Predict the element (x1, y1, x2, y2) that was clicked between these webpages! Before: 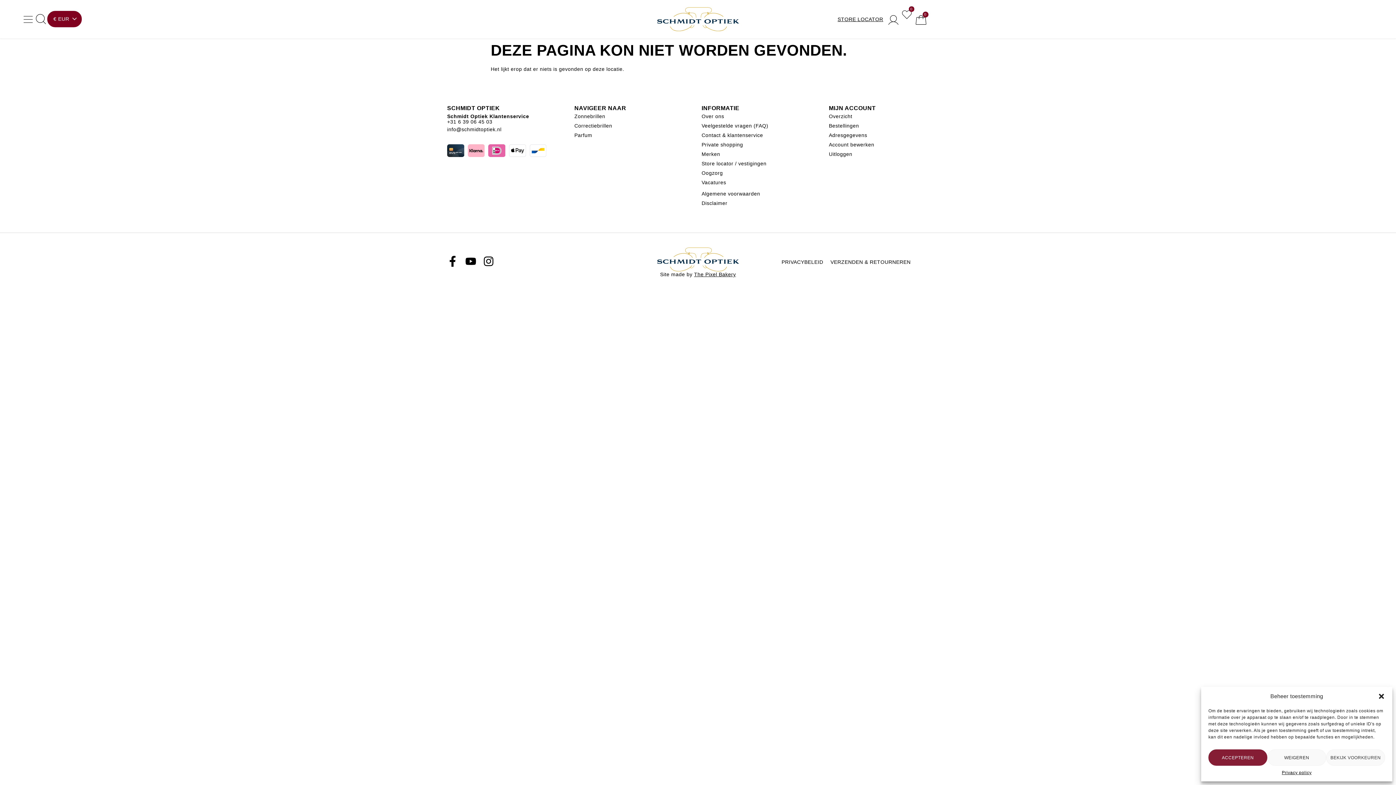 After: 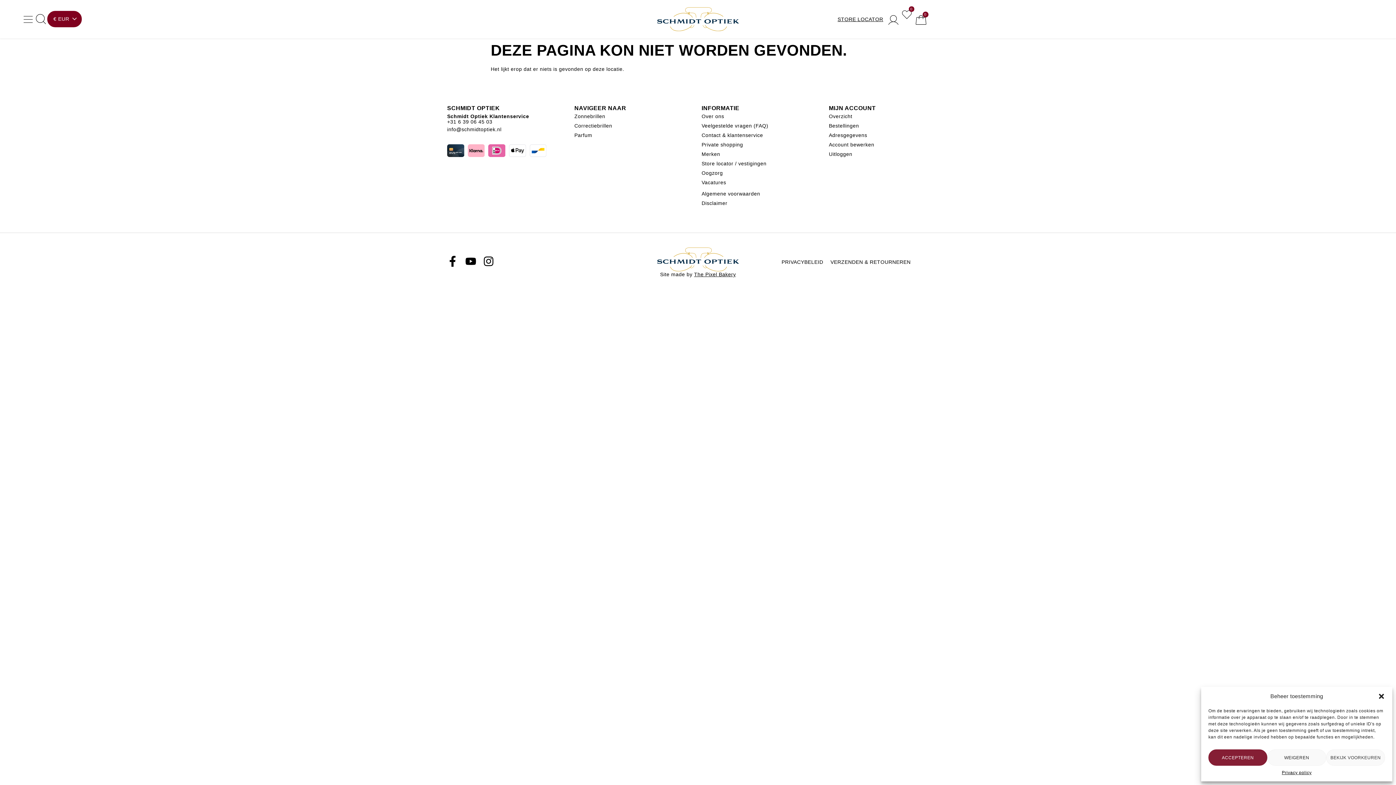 Action: bbox: (447, 125, 567, 133) label: info@schmidtoptiek.nl